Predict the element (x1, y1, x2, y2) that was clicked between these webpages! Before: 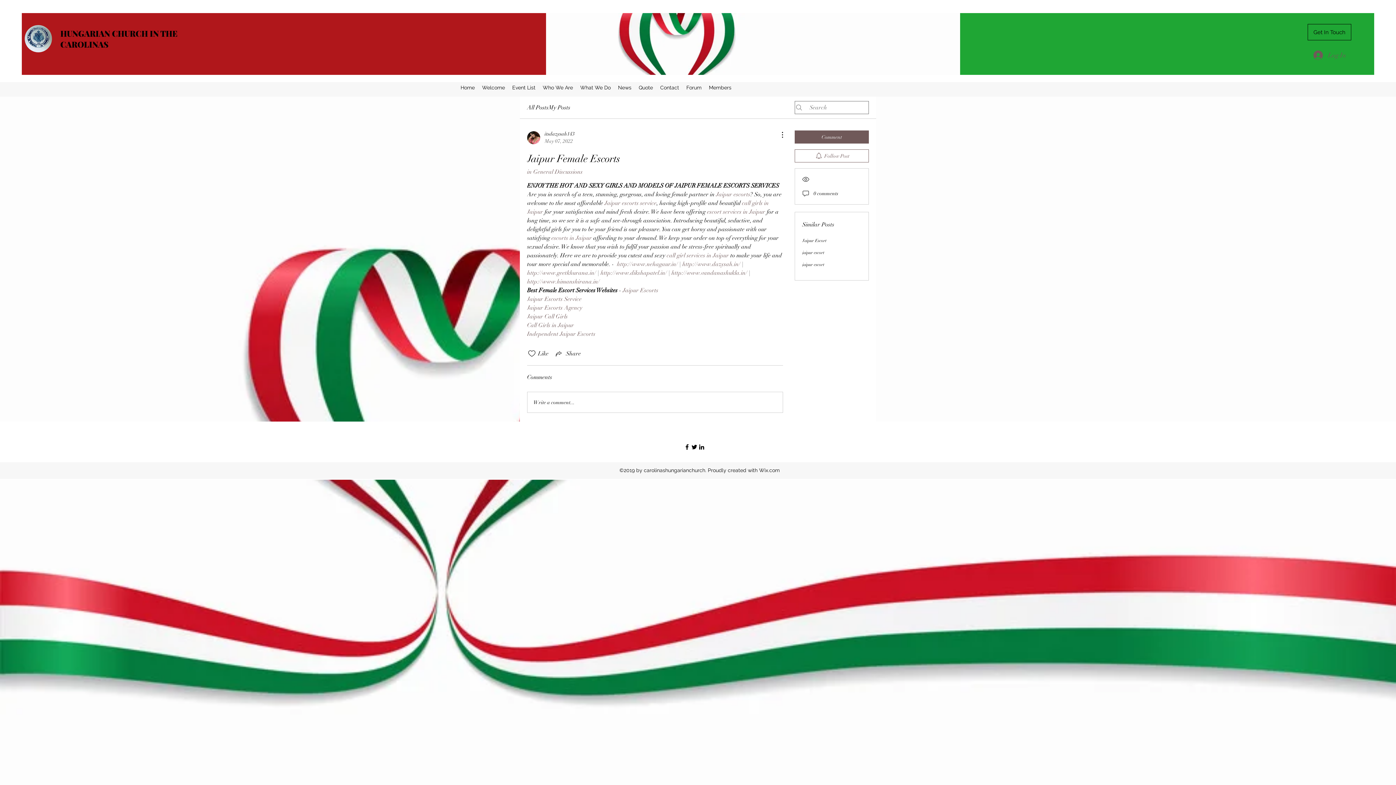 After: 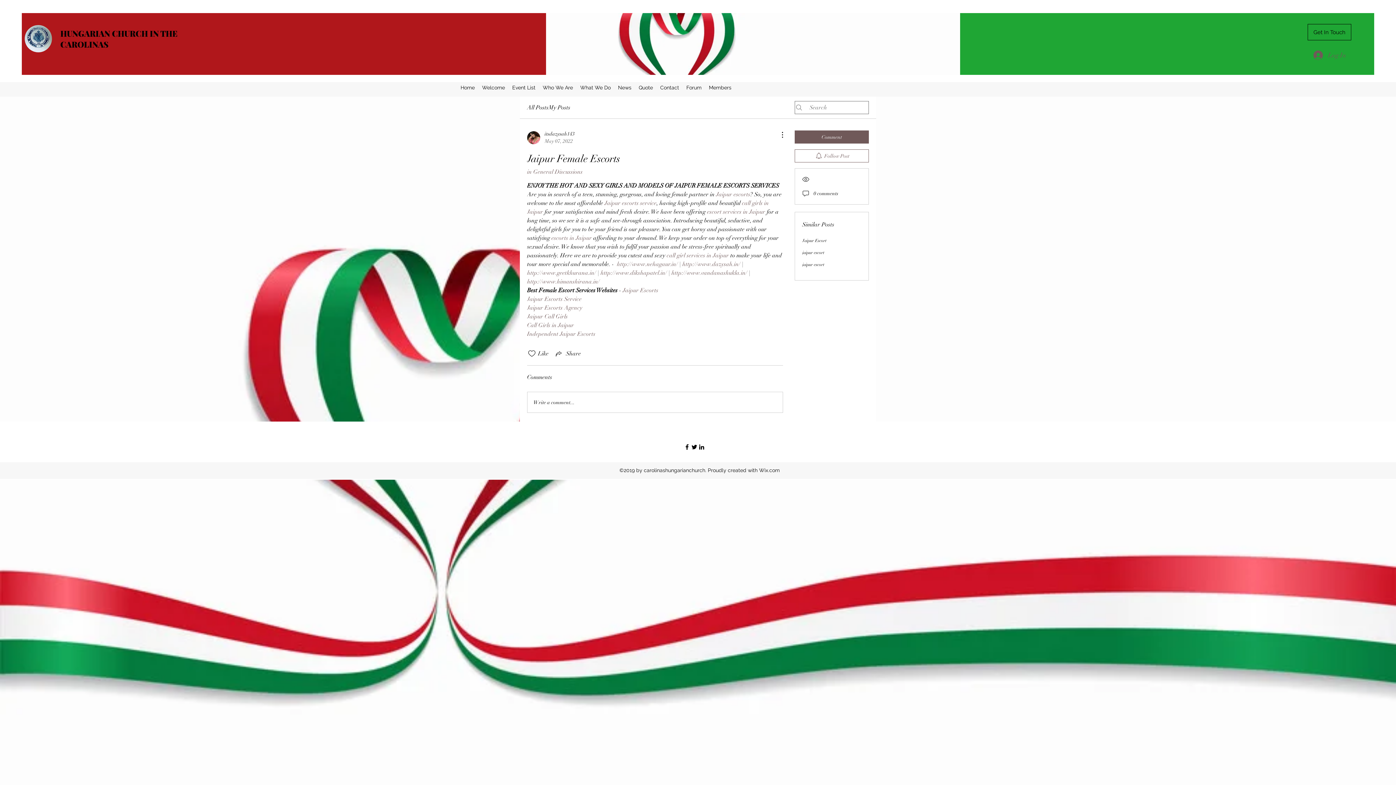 Action: bbox: (527, 321, 574, 329) label: Call Girls in Jaipur